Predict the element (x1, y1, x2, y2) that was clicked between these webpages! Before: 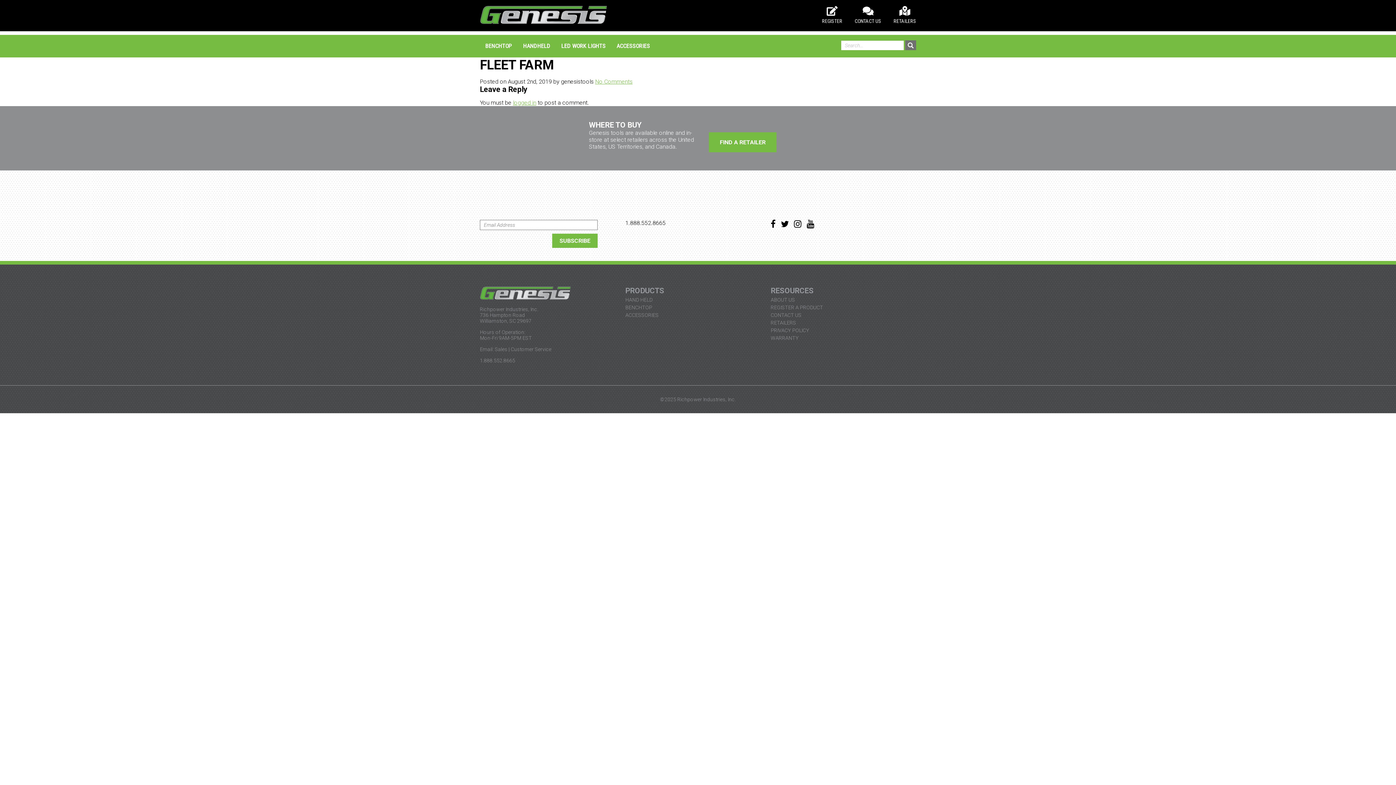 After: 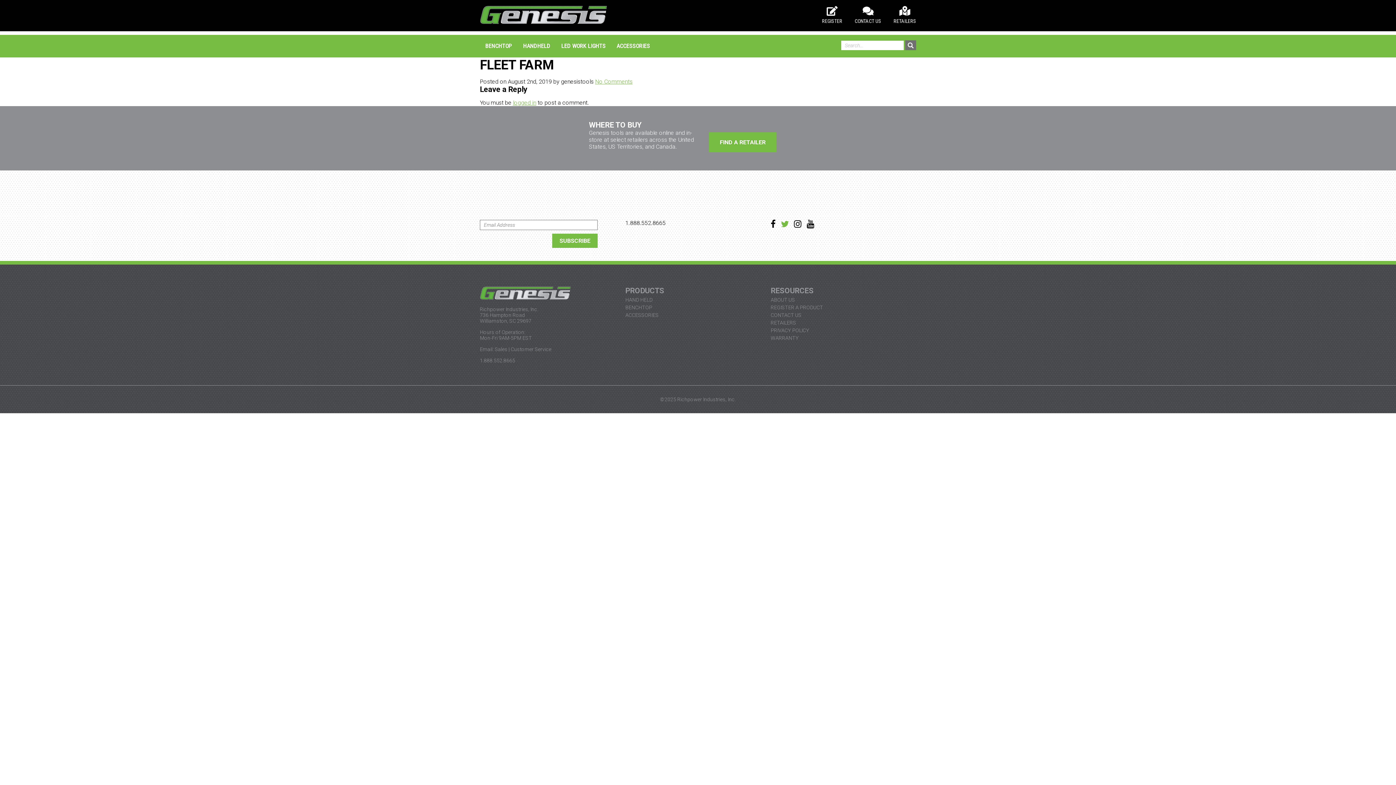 Action: bbox: (781, 219, 789, 228)